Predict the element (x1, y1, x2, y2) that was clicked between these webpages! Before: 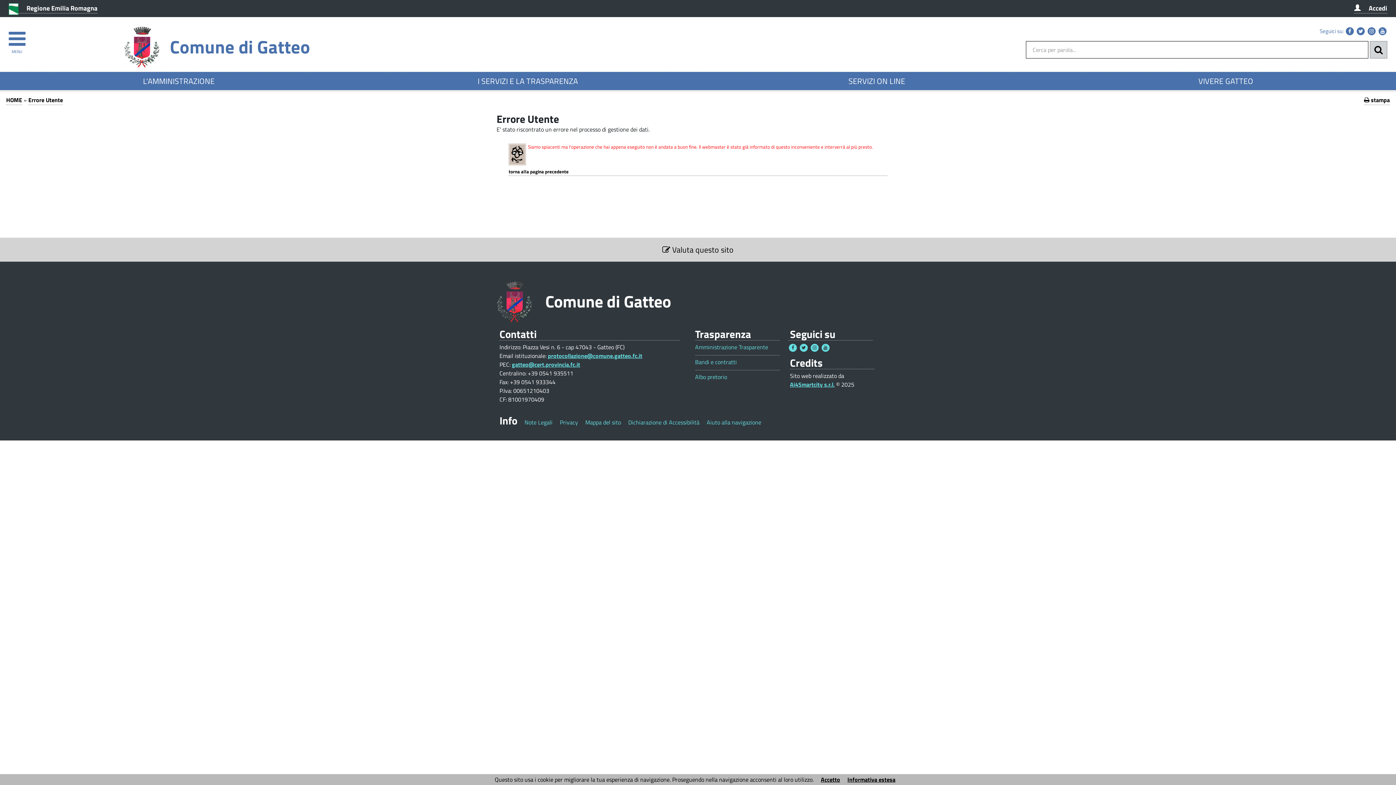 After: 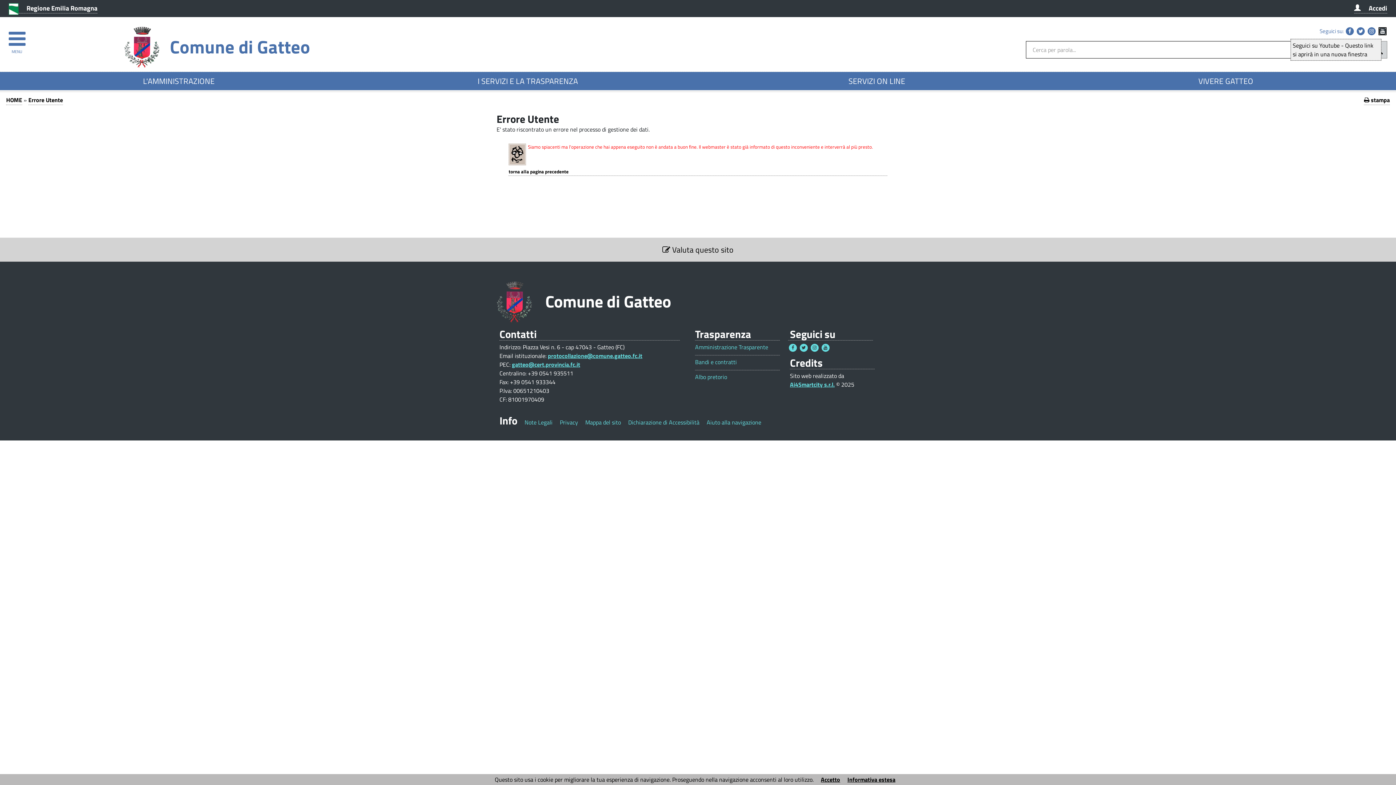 Action: bbox: (1378, 27, 1386, 35)